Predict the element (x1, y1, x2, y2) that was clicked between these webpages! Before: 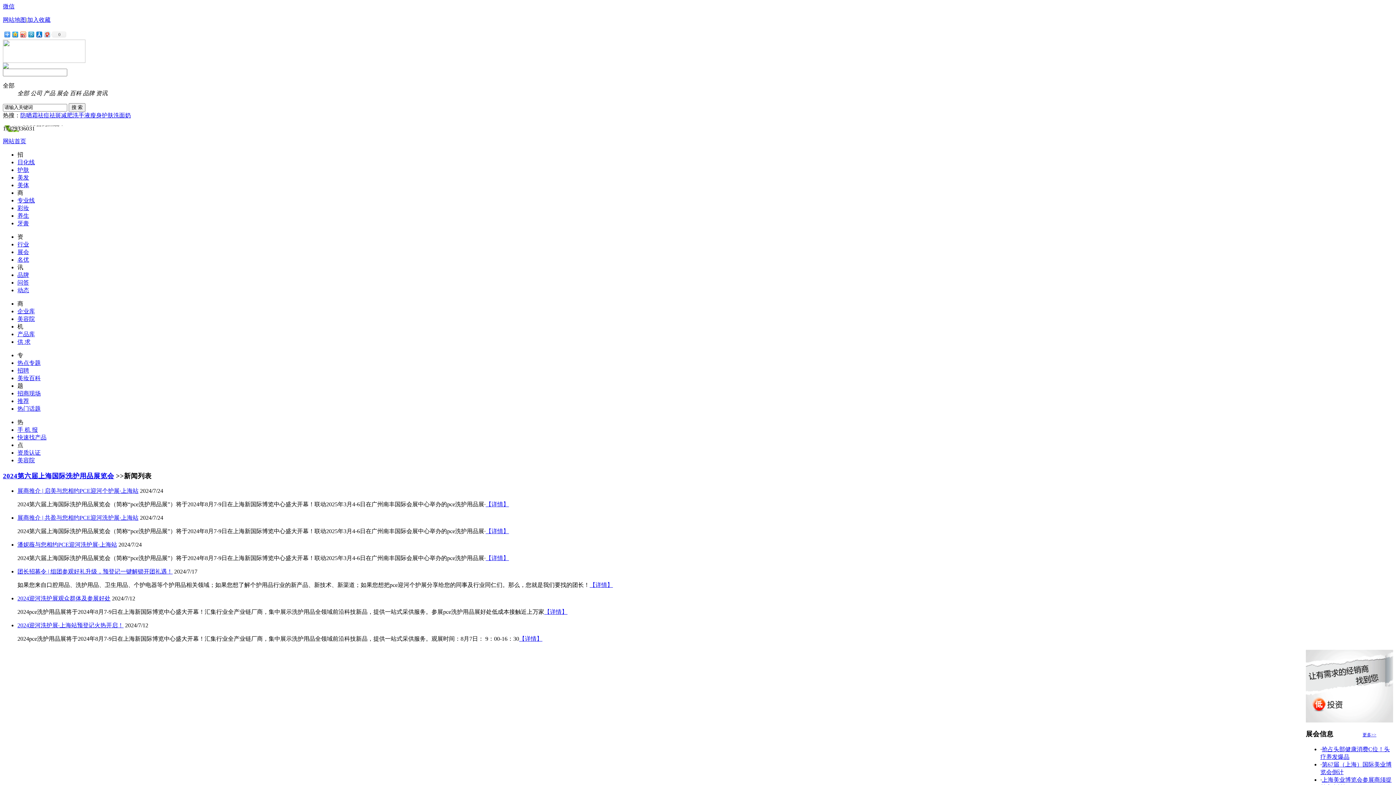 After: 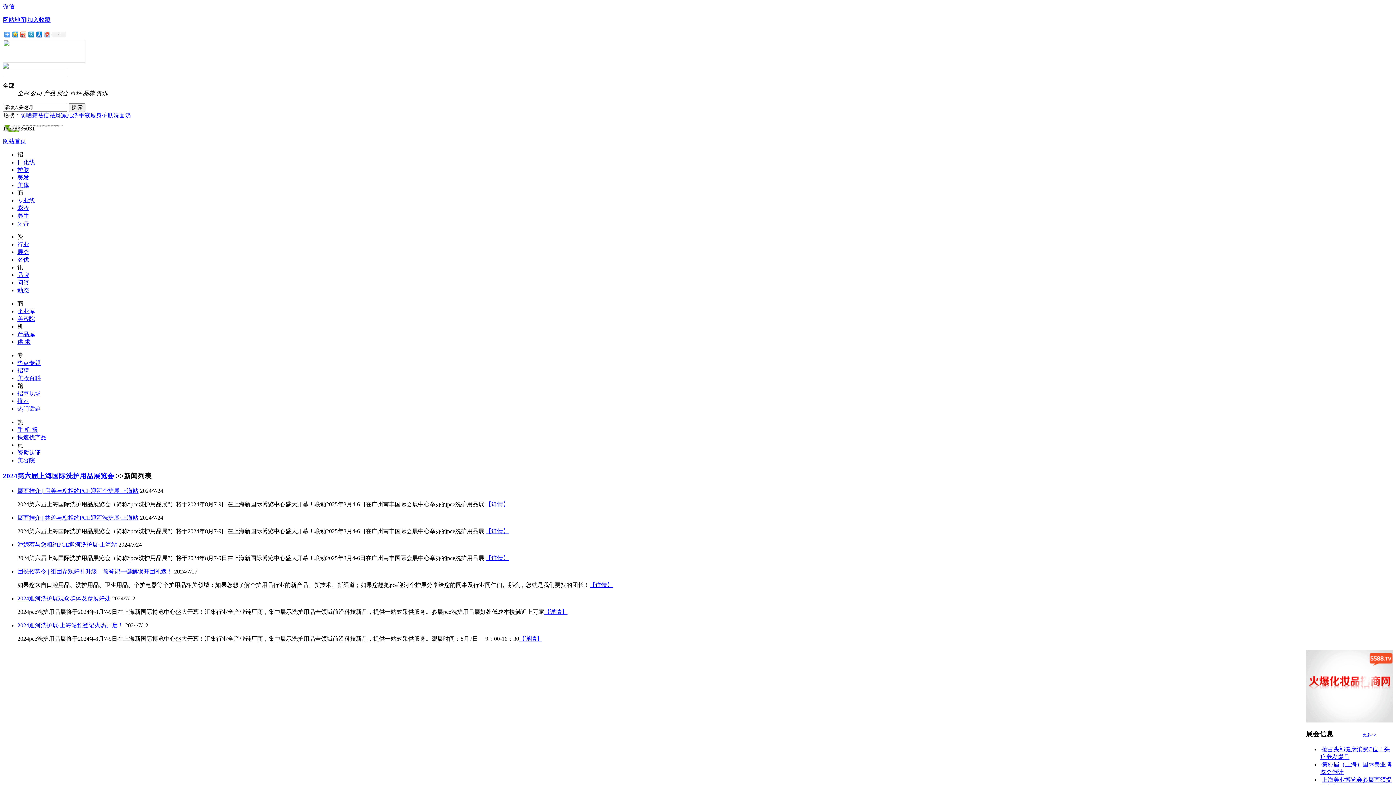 Action: bbox: (17, 515, 138, 521) label: 展商推介 | 共盈与您相约PCE迎河洗护展·上海站